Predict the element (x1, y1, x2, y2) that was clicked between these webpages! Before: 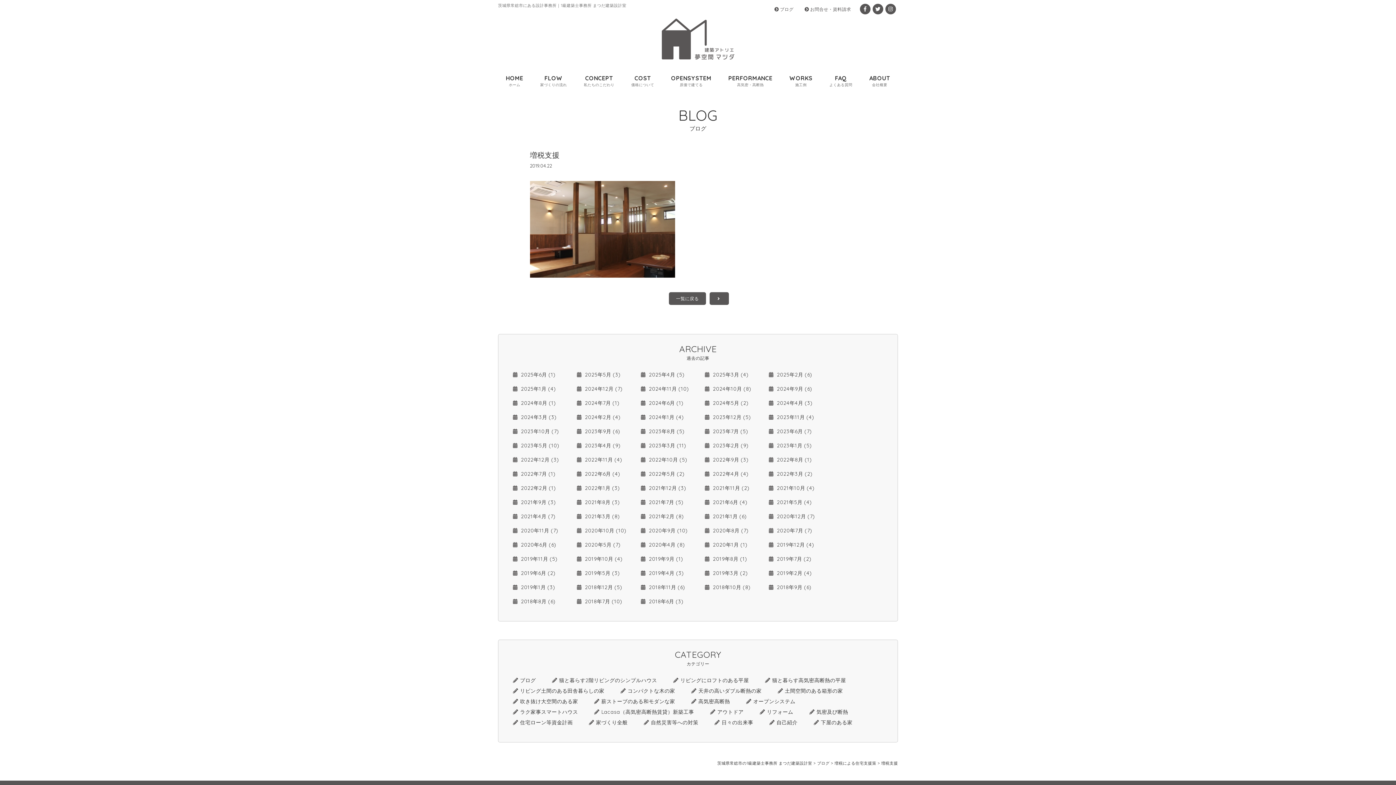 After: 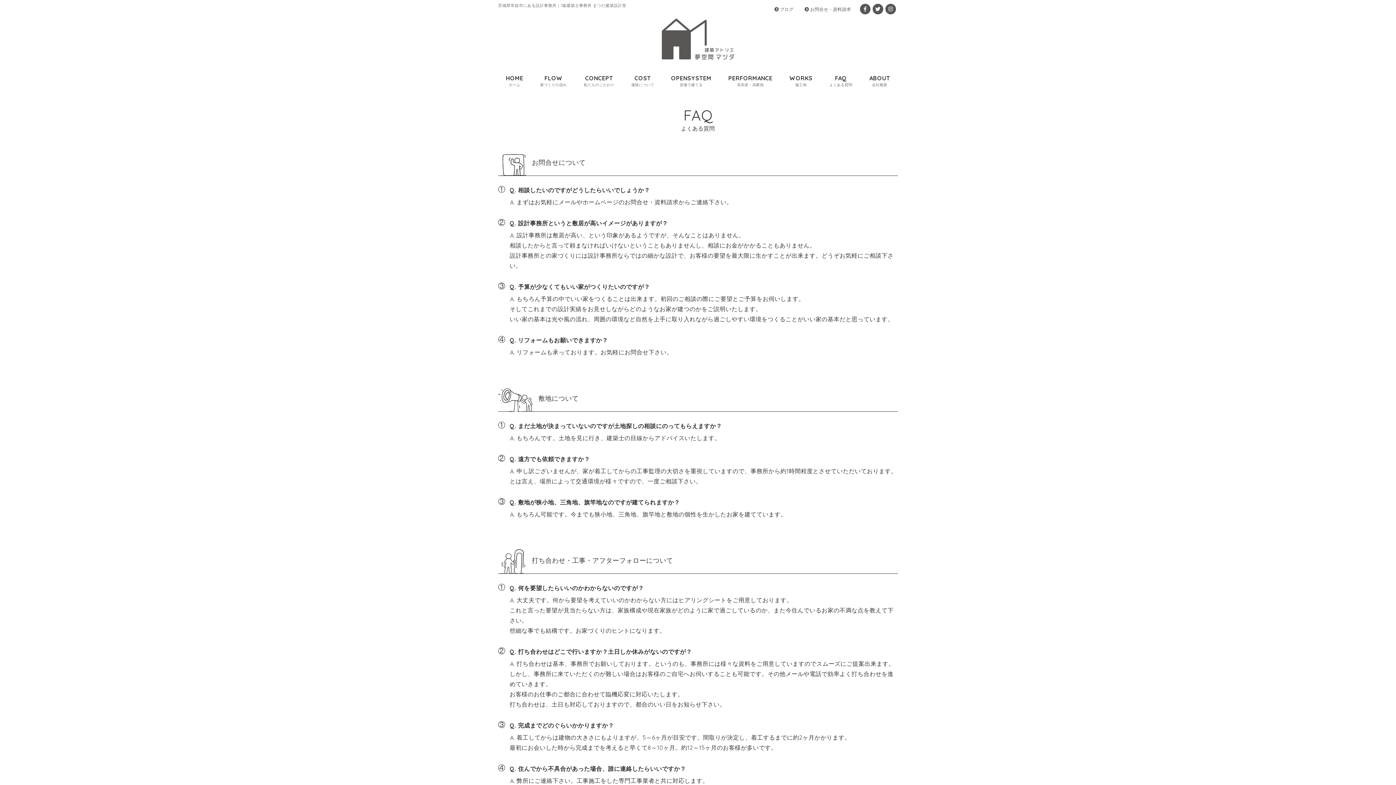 Action: bbox: (822, 70, 860, 92) label: FAQ
よくある質問